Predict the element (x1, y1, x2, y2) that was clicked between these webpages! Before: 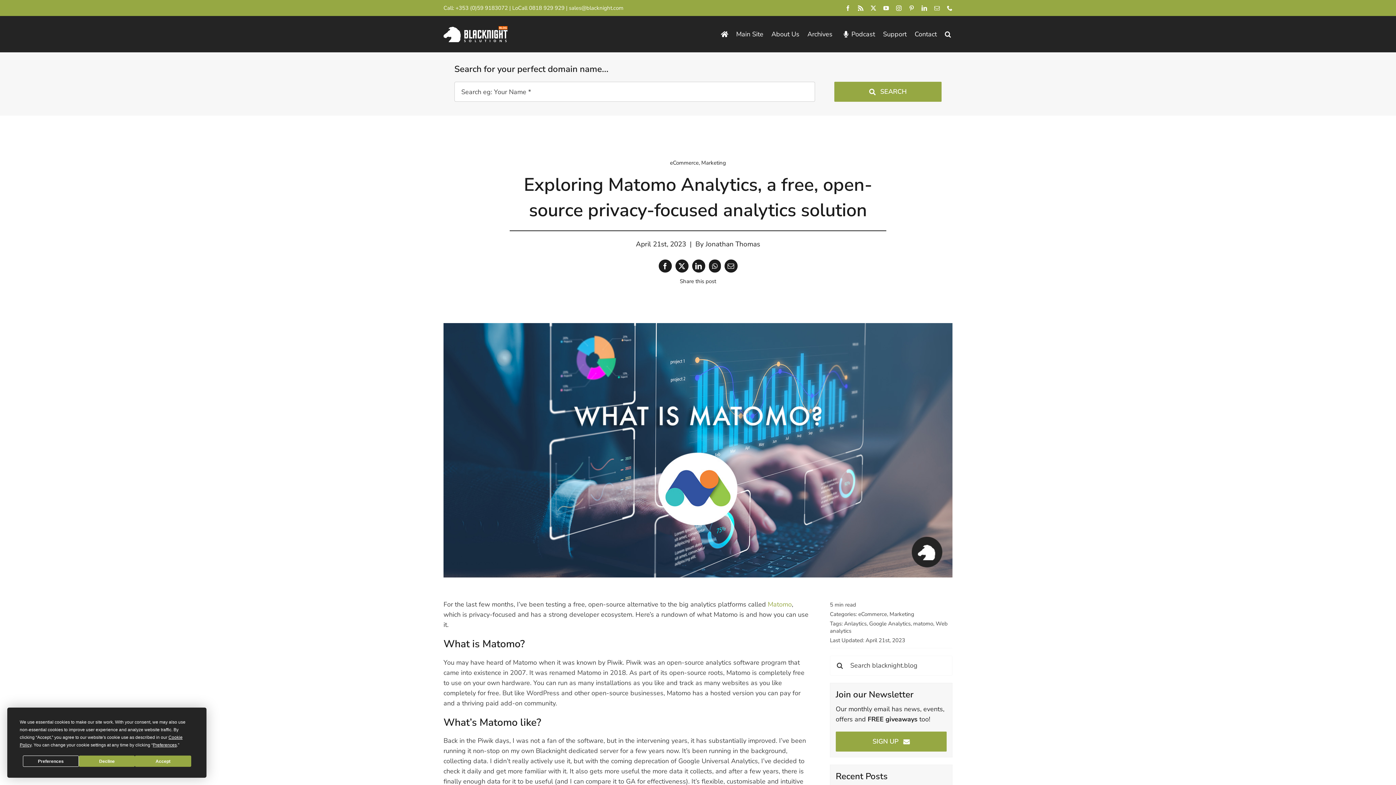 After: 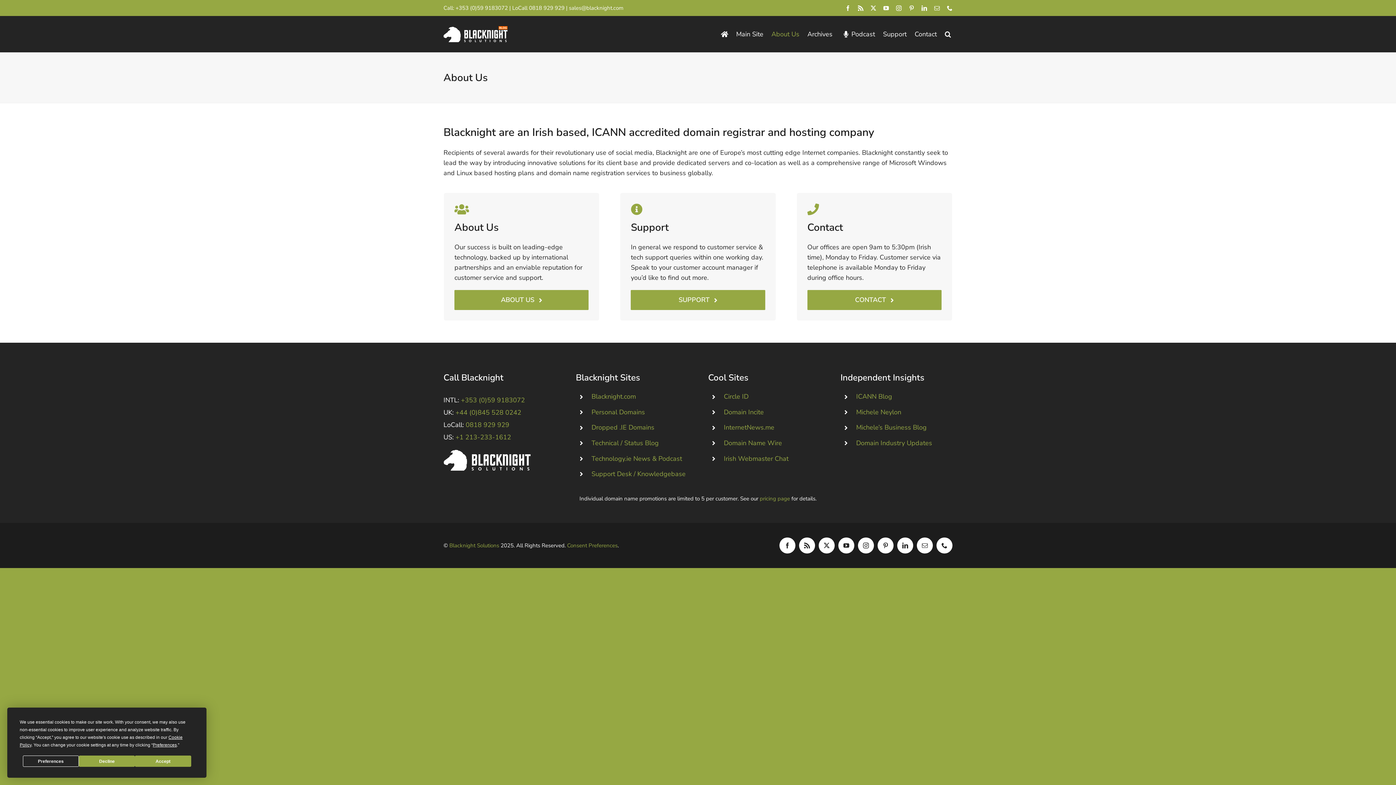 Action: bbox: (770, 27, 801, 40) label: About Us